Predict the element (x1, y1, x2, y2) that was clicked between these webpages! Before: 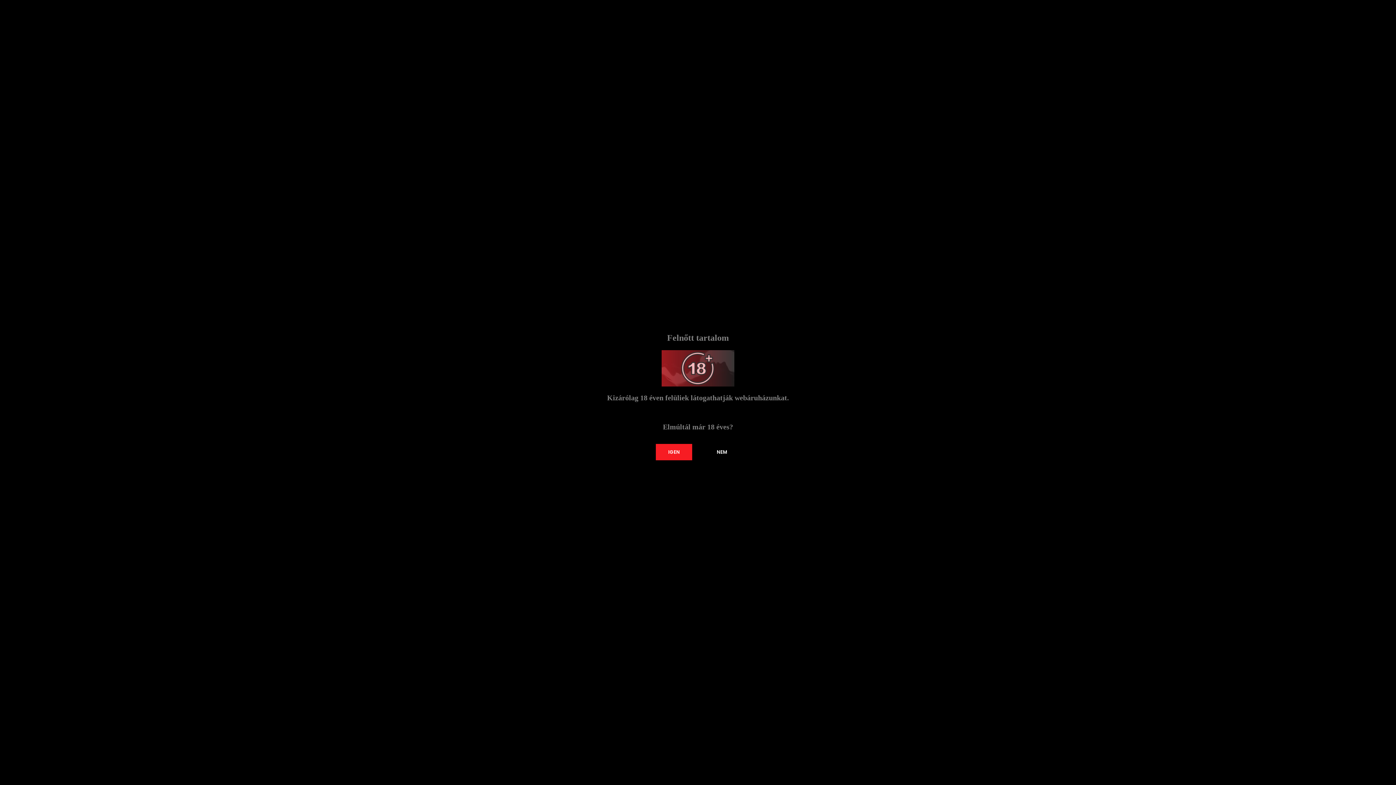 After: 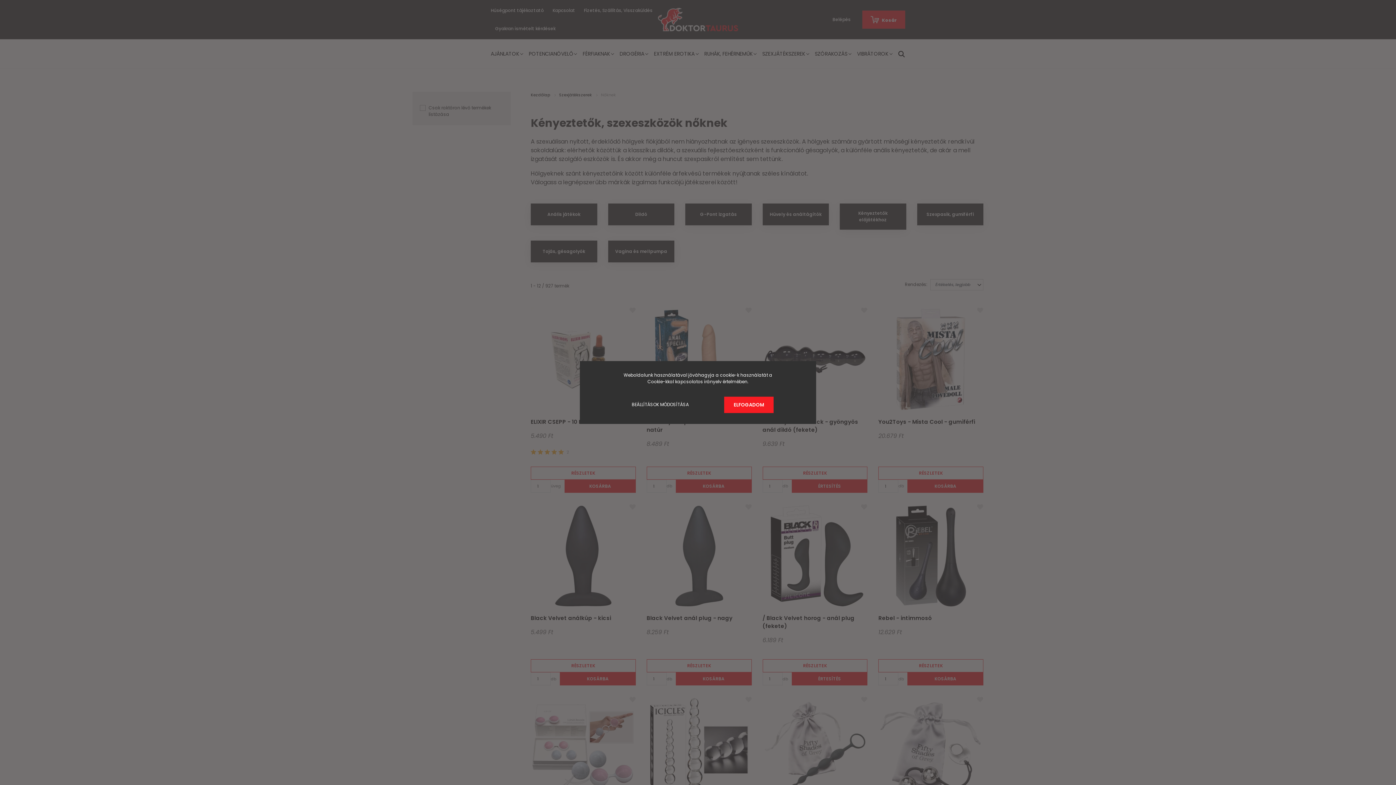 Action: bbox: (656, 444, 692, 460) label: IGEN